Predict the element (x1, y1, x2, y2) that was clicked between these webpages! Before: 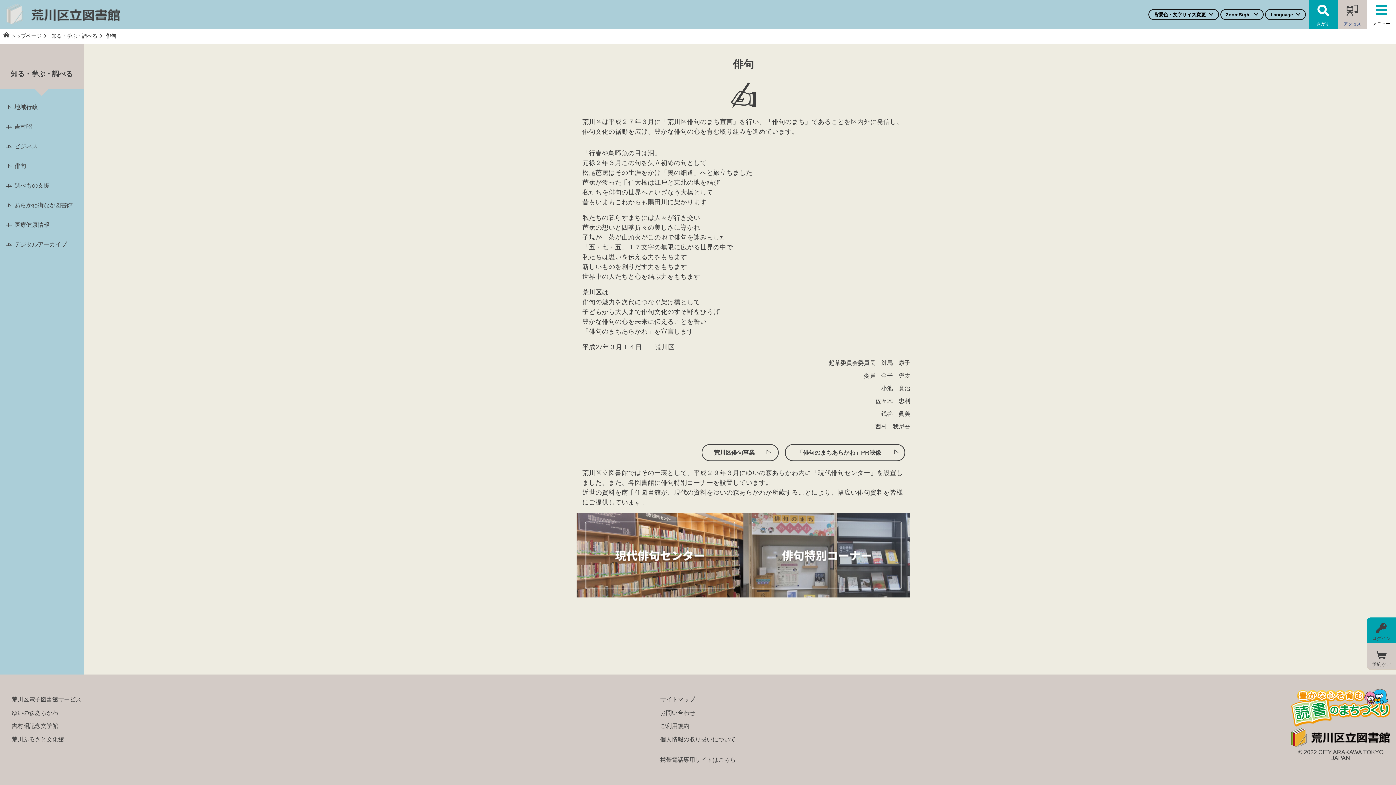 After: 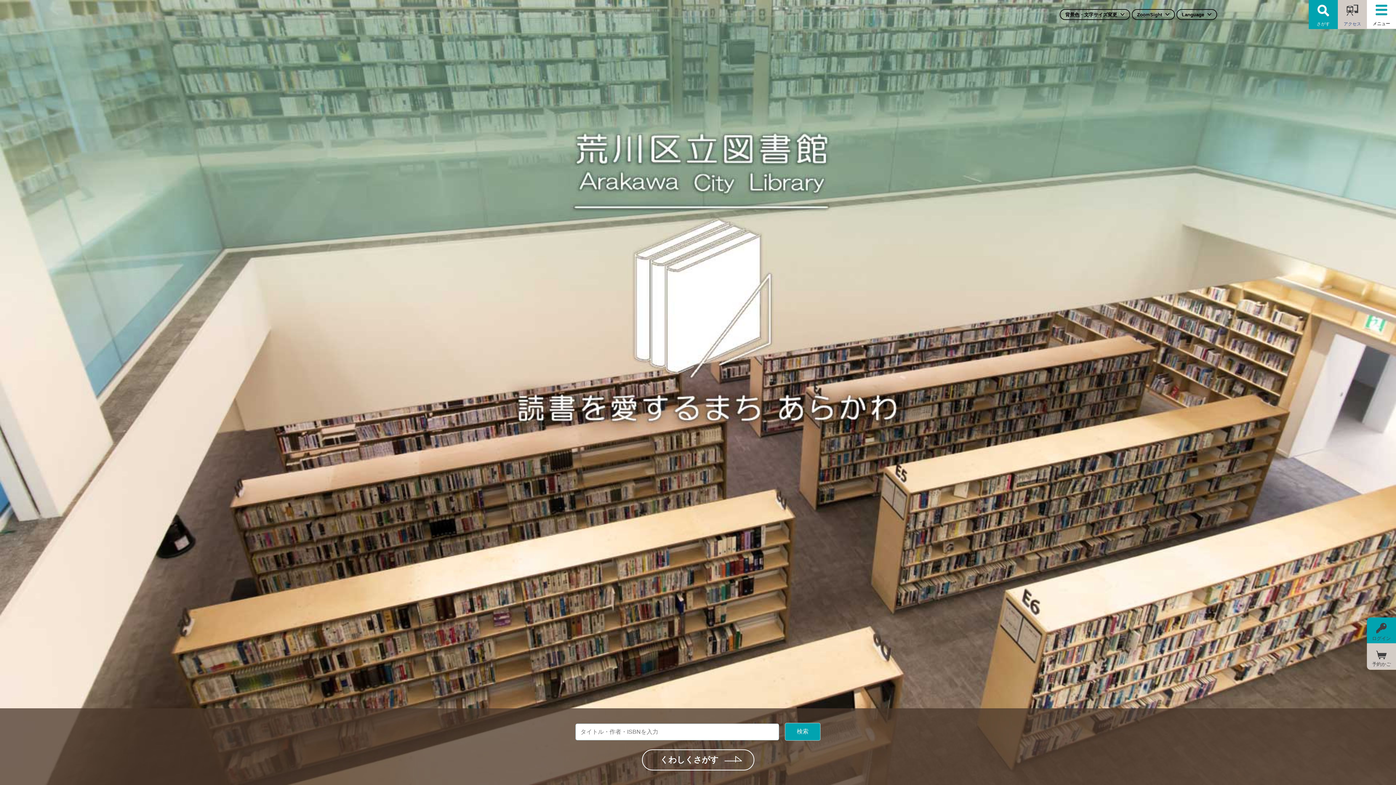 Action: label: トップページ bbox: (10, 32, 50, 40)